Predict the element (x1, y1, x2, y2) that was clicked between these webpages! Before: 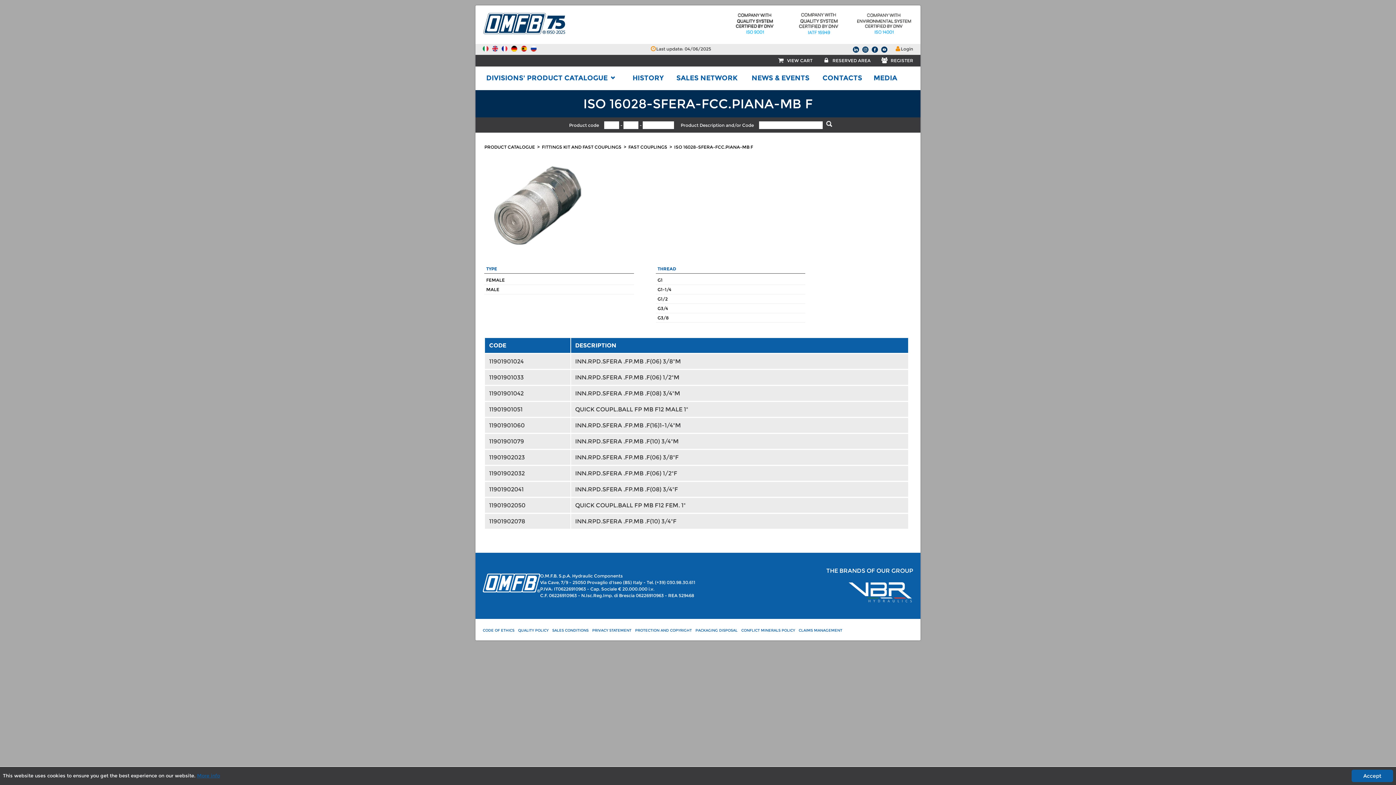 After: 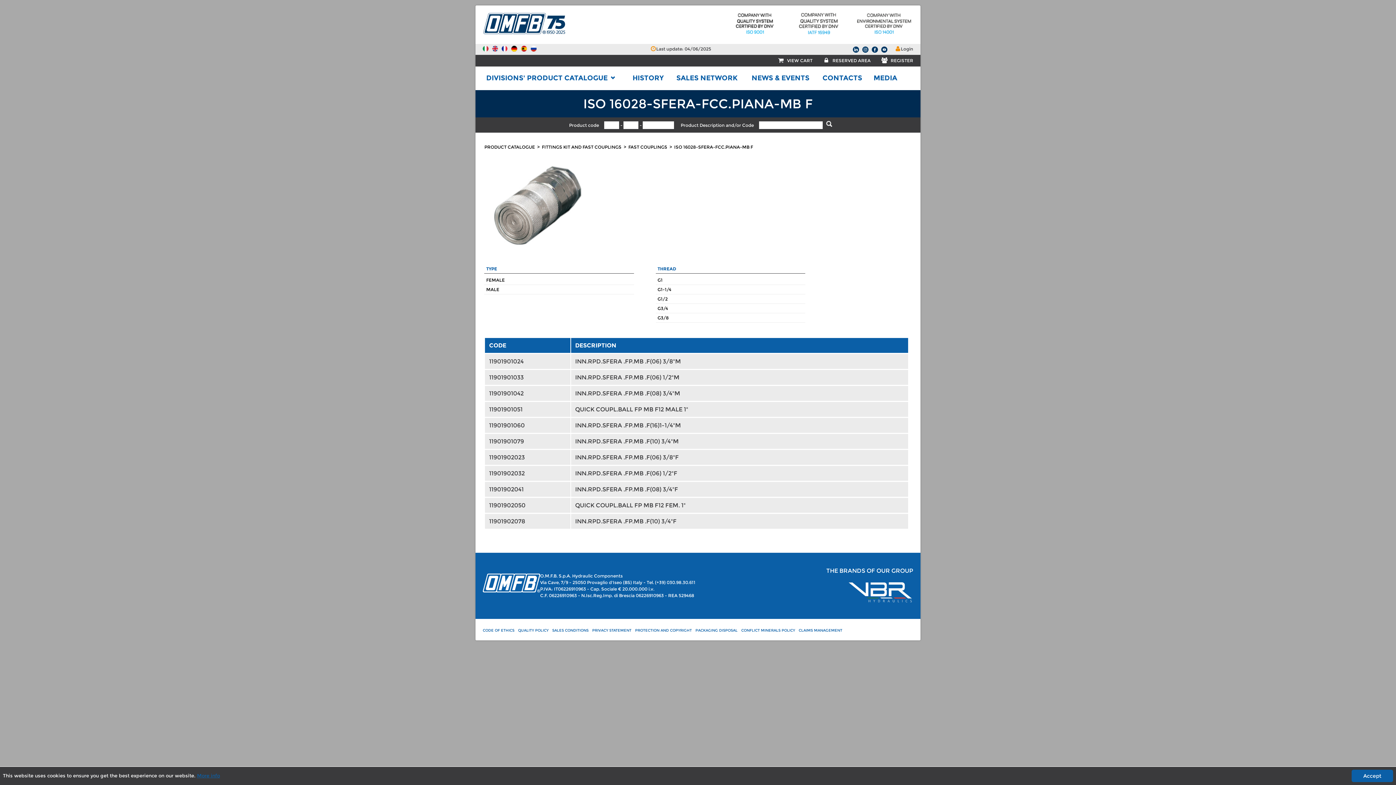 Action: bbox: (872, 46, 878, 51)